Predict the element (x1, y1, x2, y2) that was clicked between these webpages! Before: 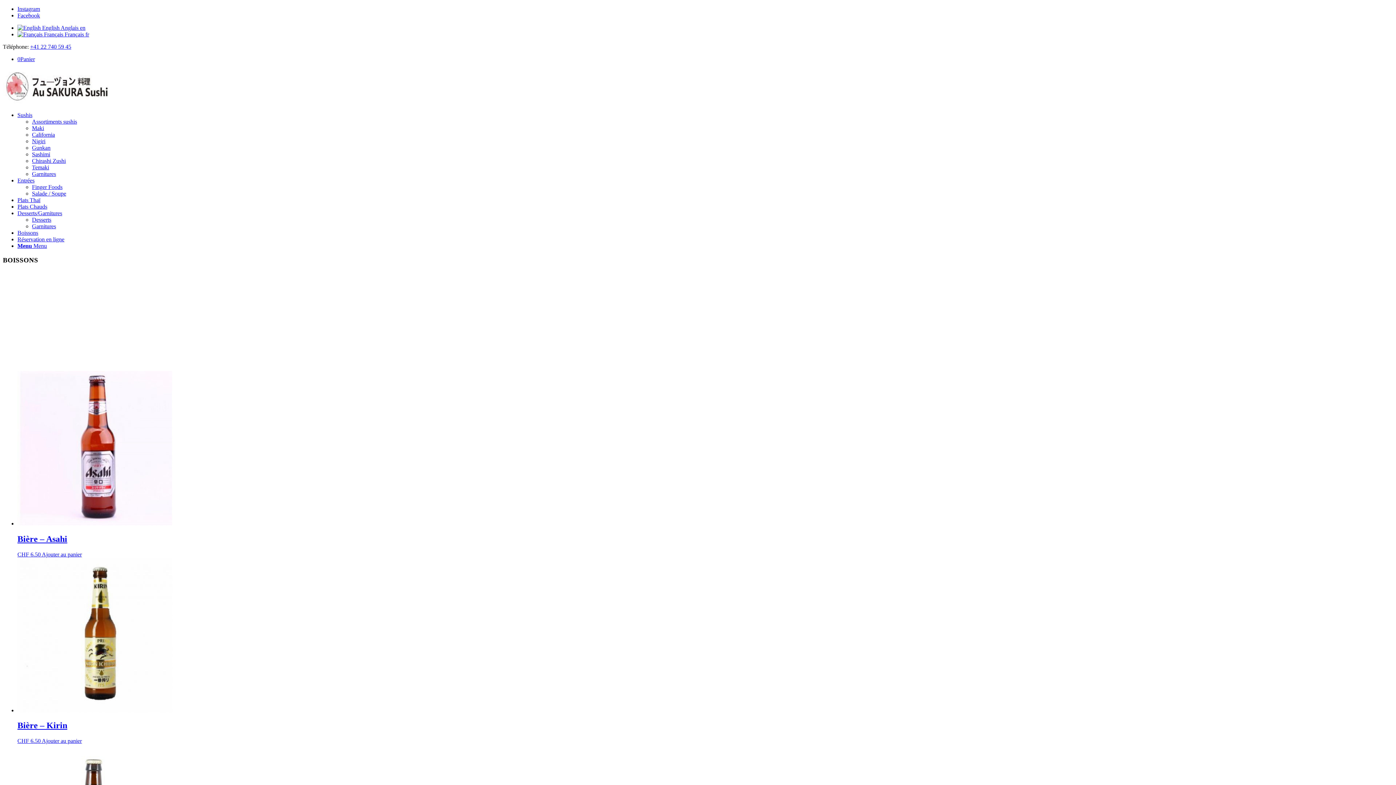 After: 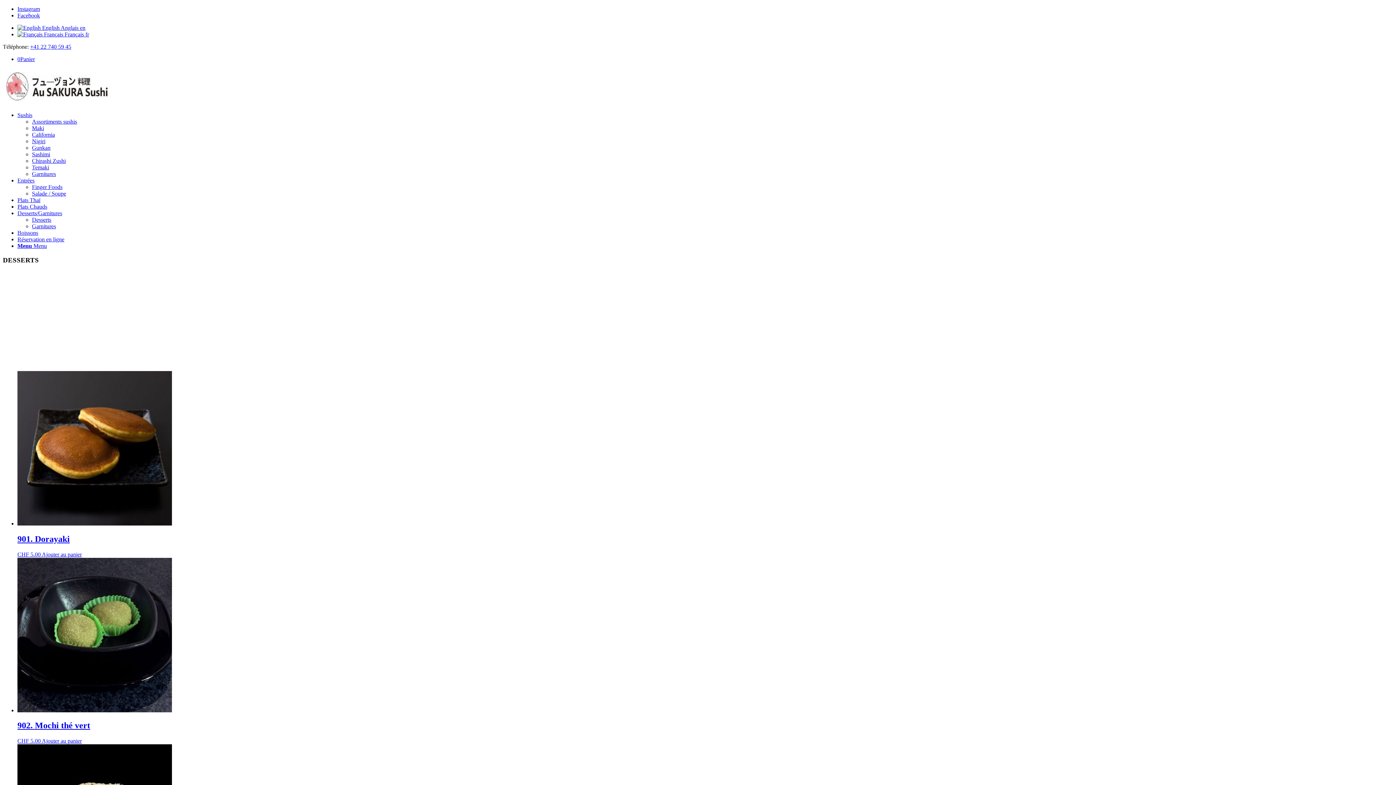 Action: bbox: (32, 216, 51, 222) label: Desserts